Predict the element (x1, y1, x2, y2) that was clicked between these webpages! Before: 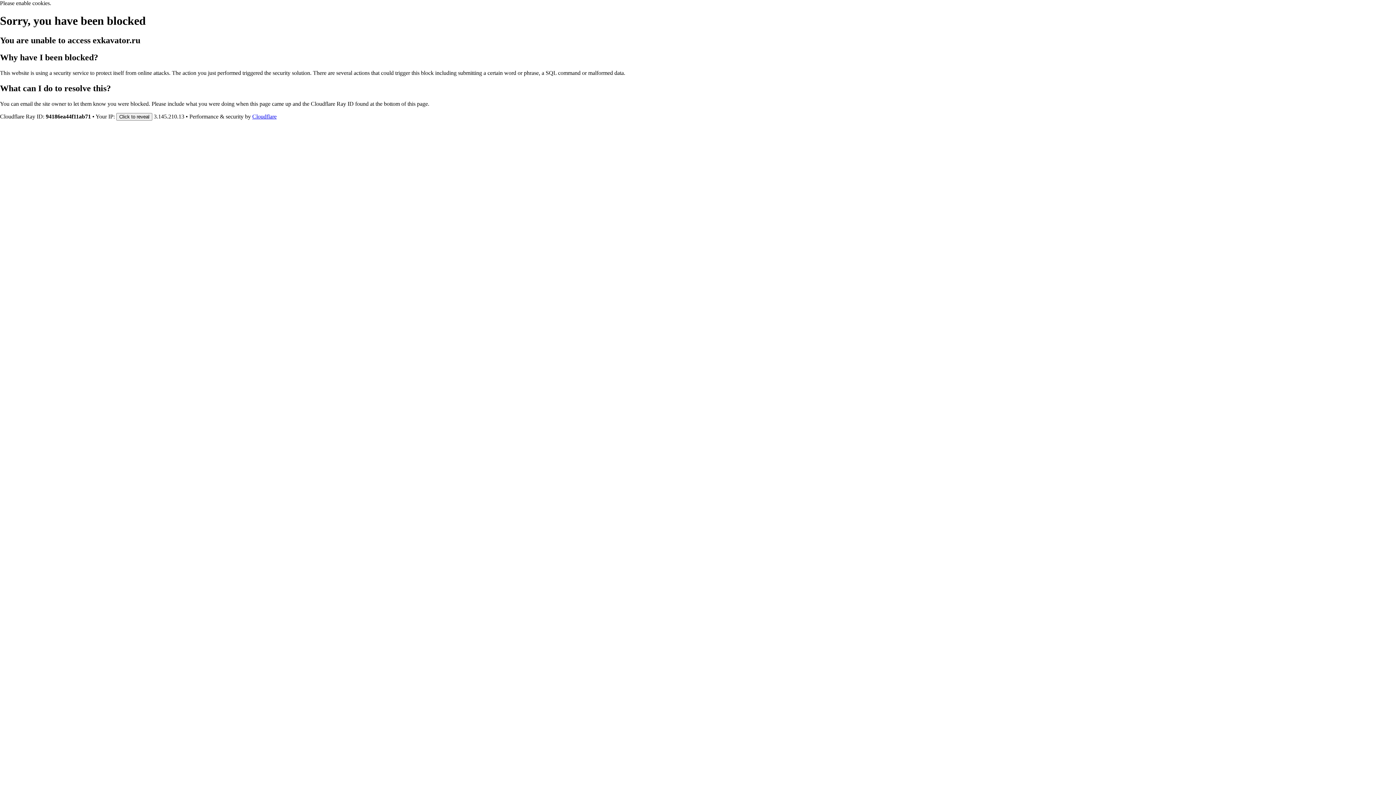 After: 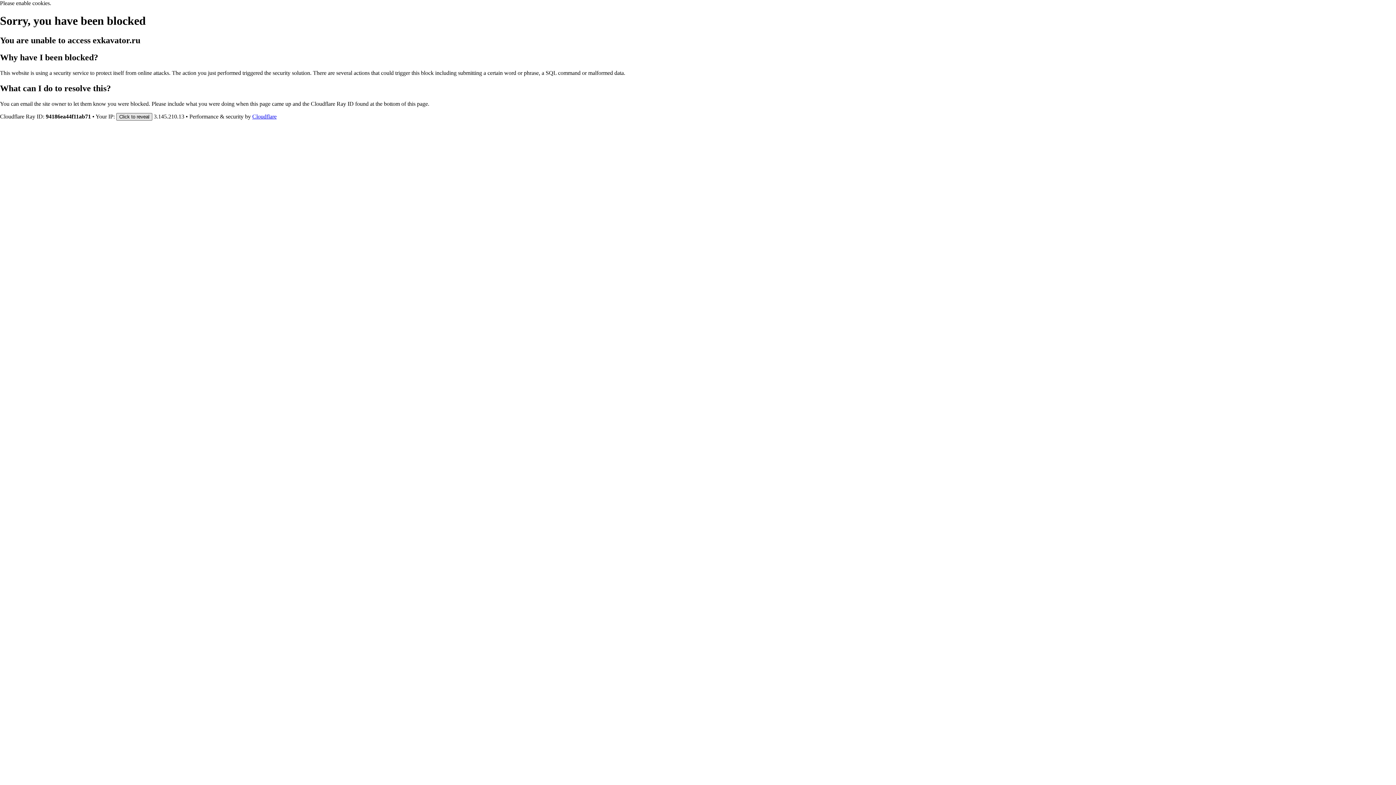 Action: bbox: (116, 112, 152, 120) label: Click to reveal